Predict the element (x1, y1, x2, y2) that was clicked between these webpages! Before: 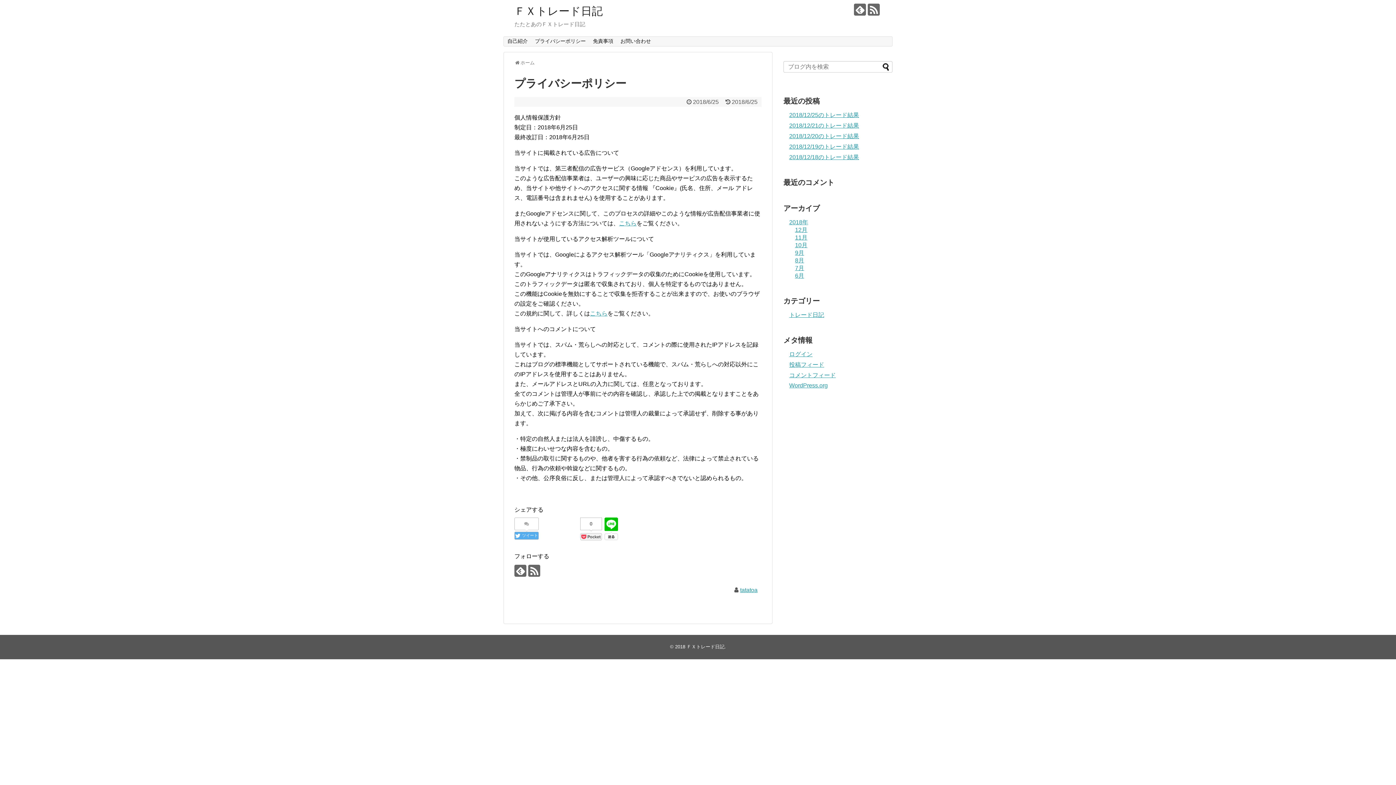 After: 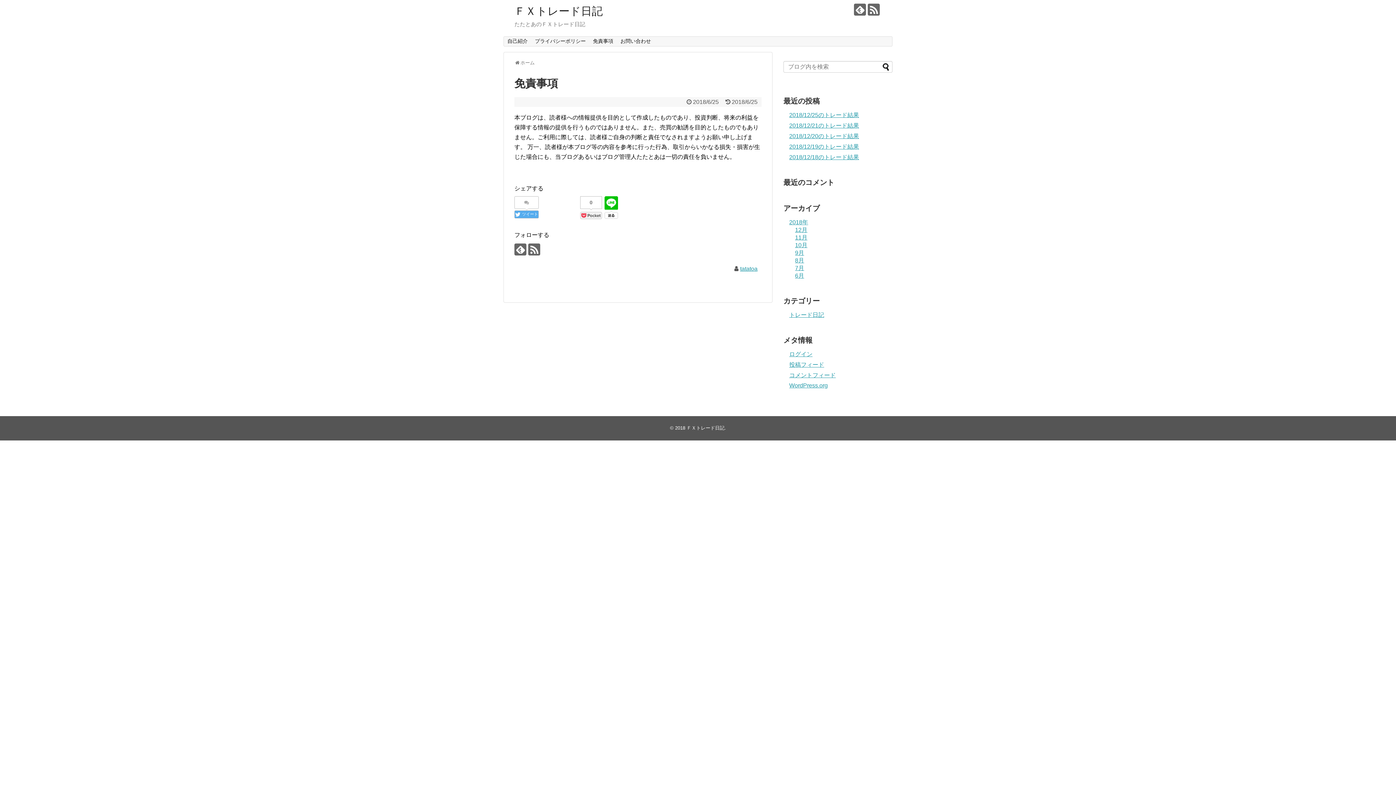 Action: label: 免責事項 bbox: (589, 36, 617, 46)